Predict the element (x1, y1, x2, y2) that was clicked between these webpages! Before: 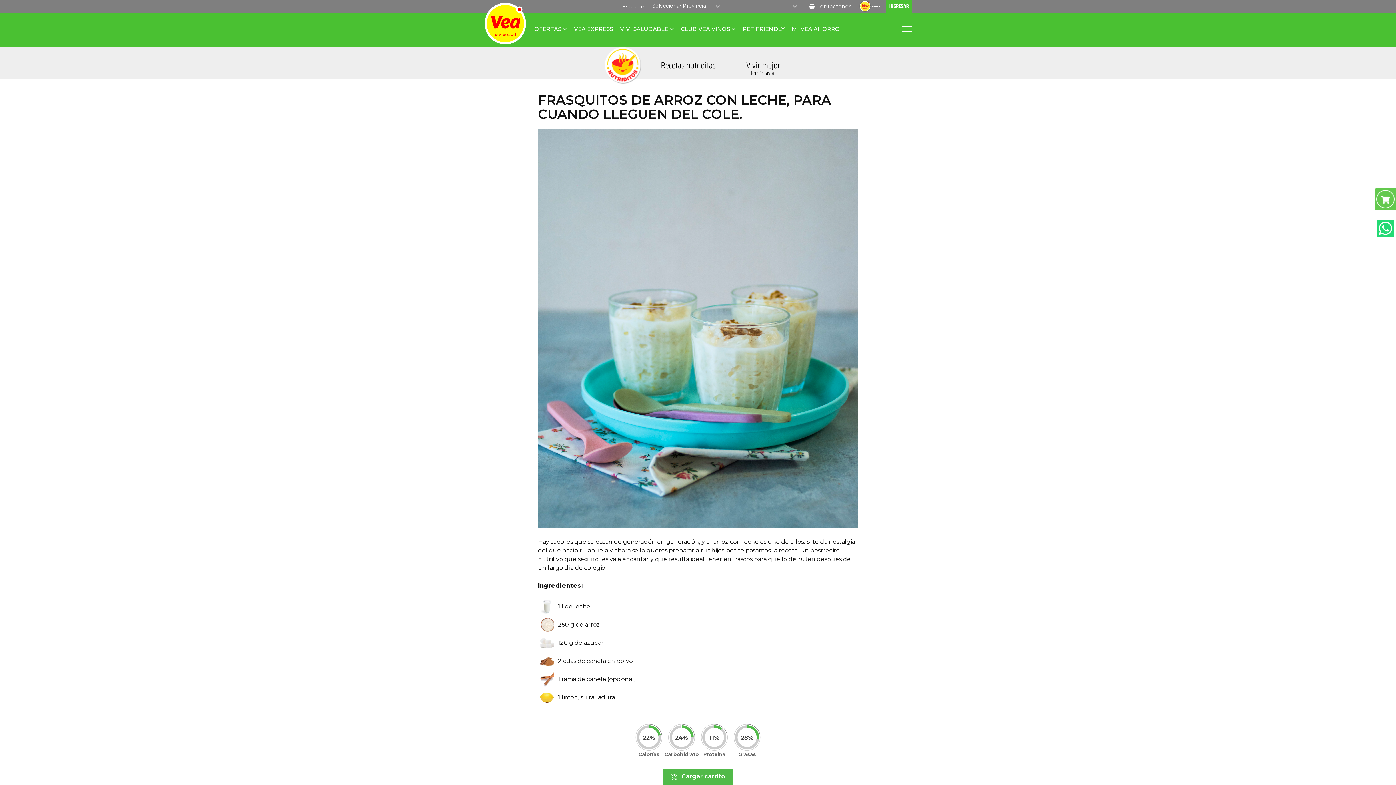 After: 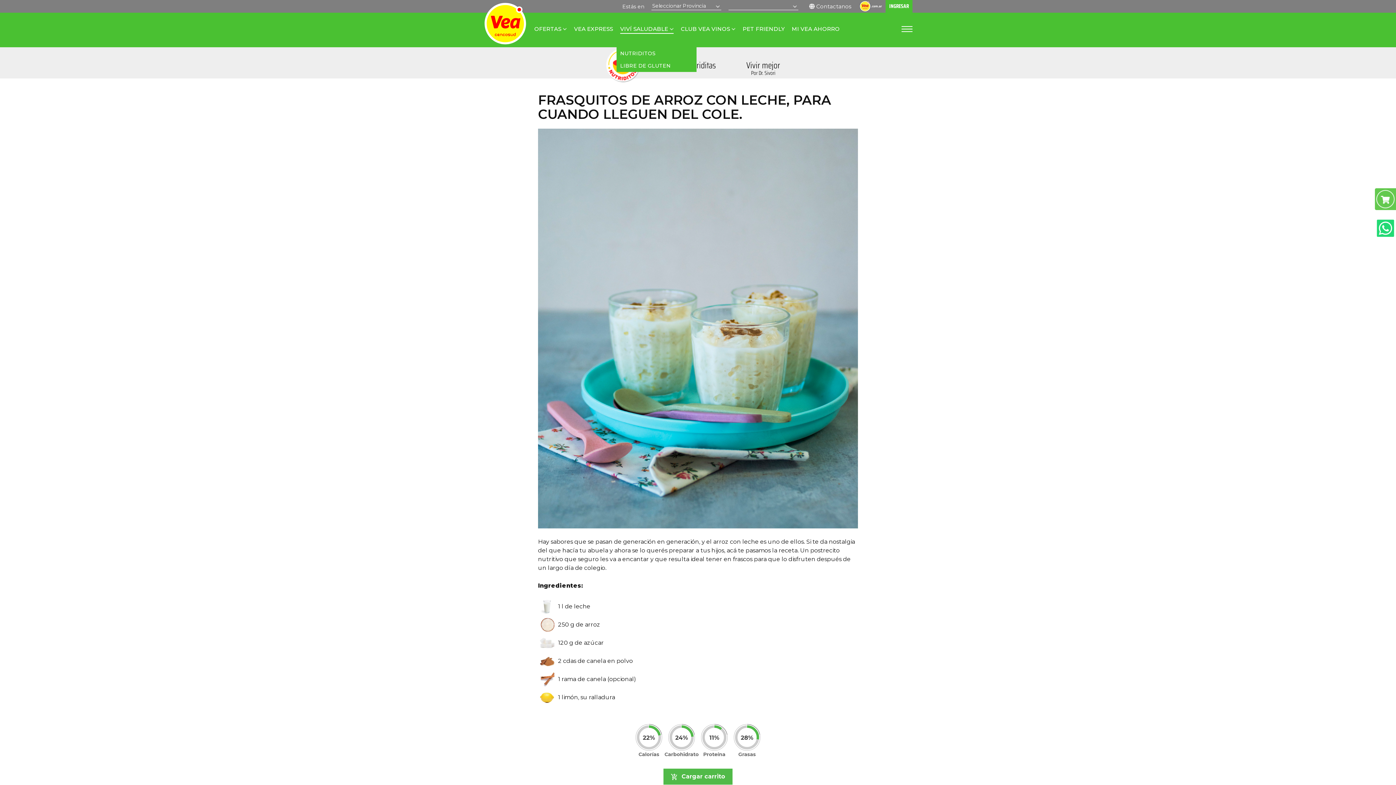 Action: bbox: (620, 23, 673, 33) label: VIVÍ SALUDABLE